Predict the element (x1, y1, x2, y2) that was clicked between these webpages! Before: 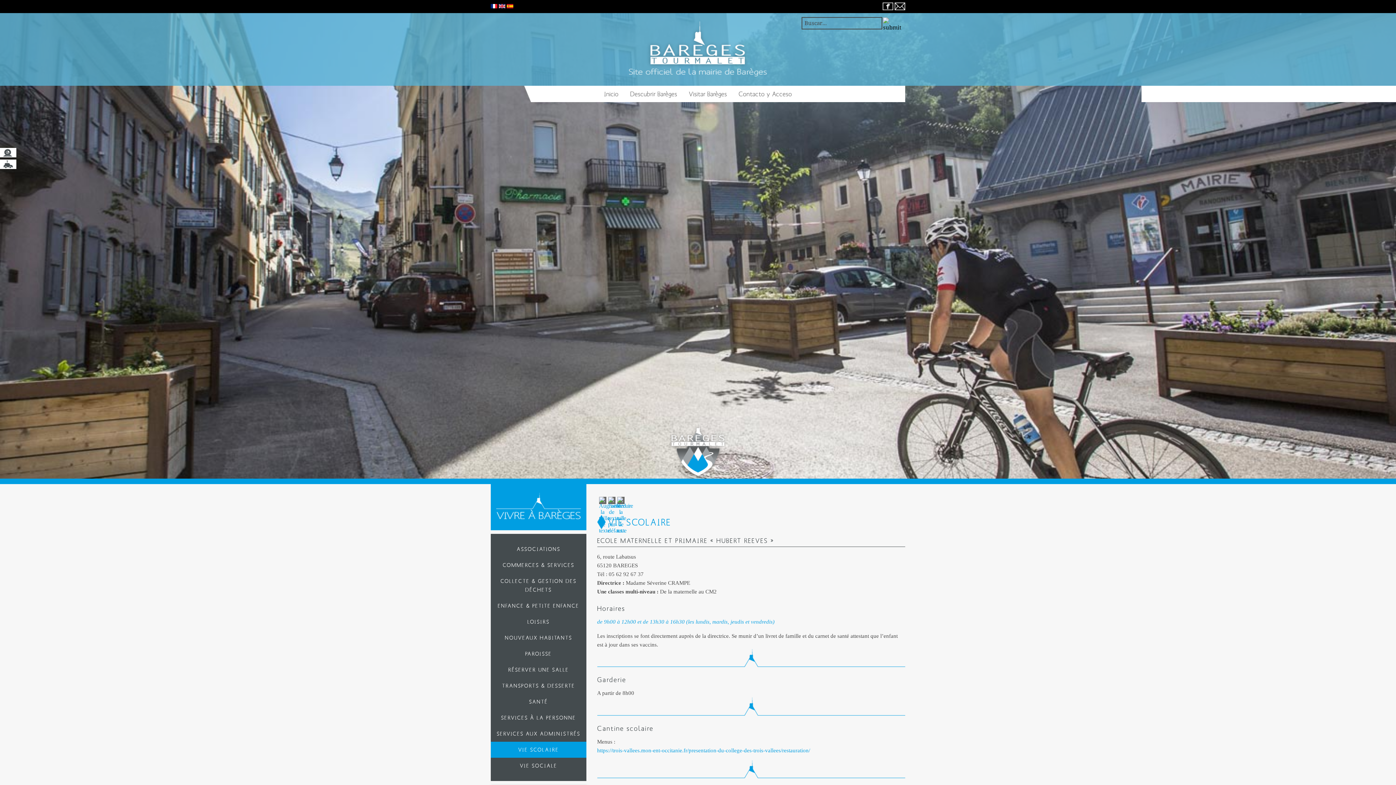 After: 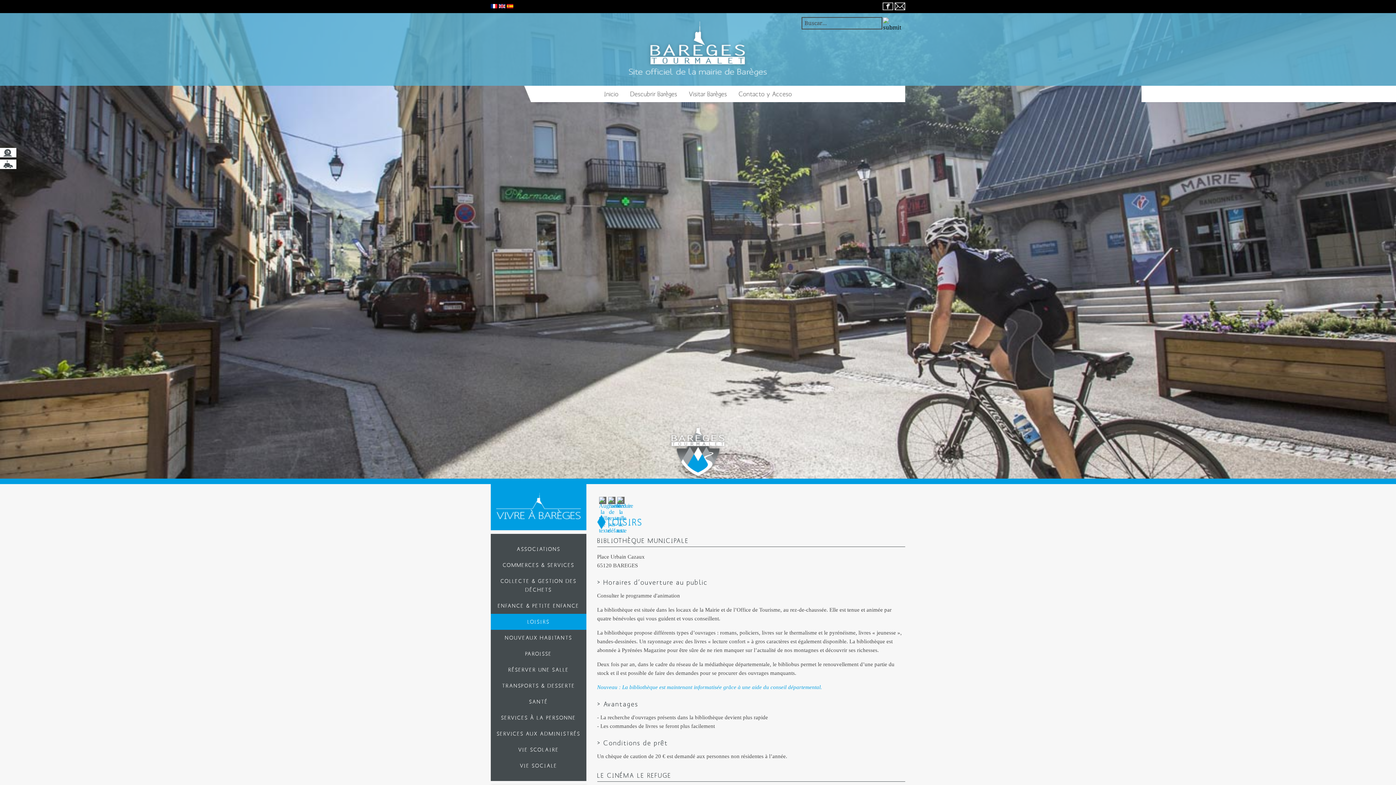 Action: label: LOISIRS bbox: (490, 614, 586, 630)